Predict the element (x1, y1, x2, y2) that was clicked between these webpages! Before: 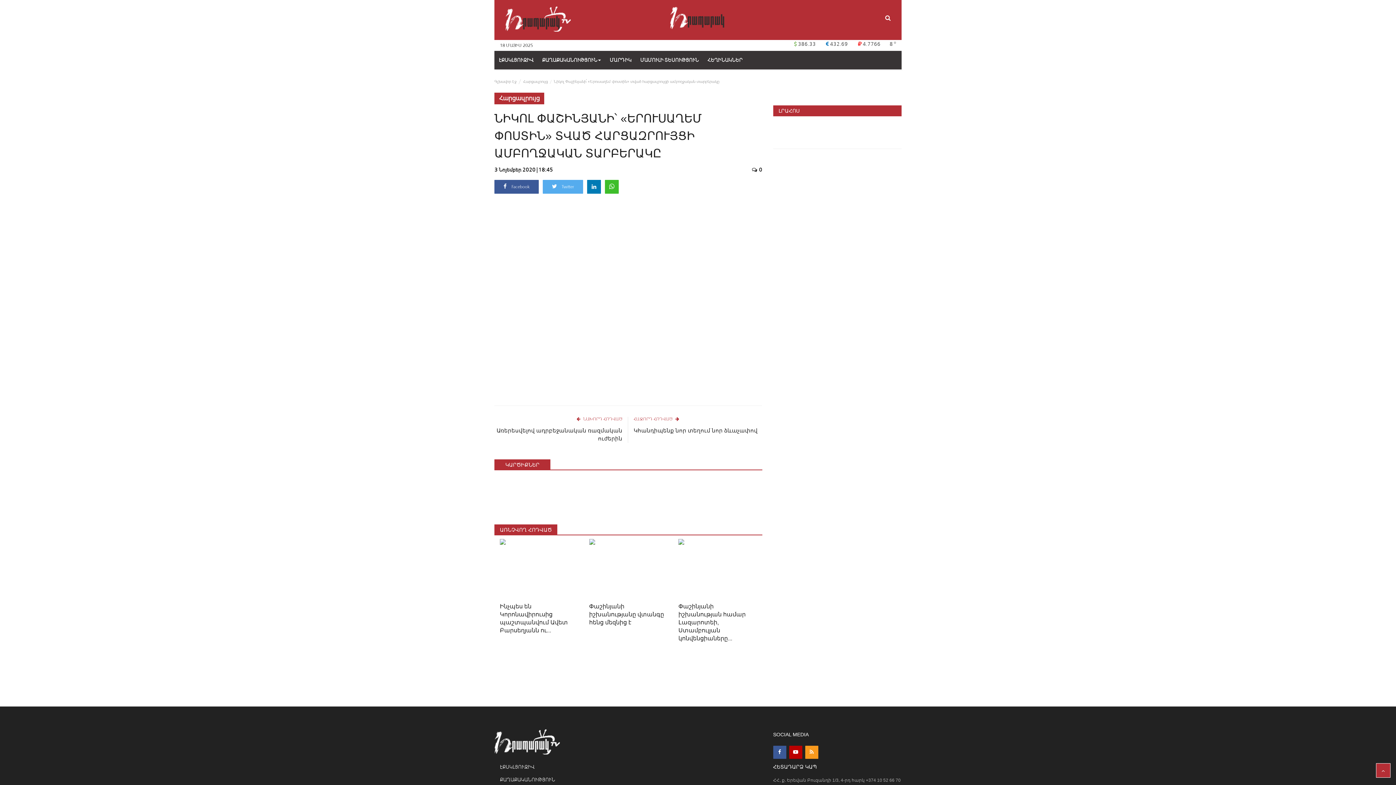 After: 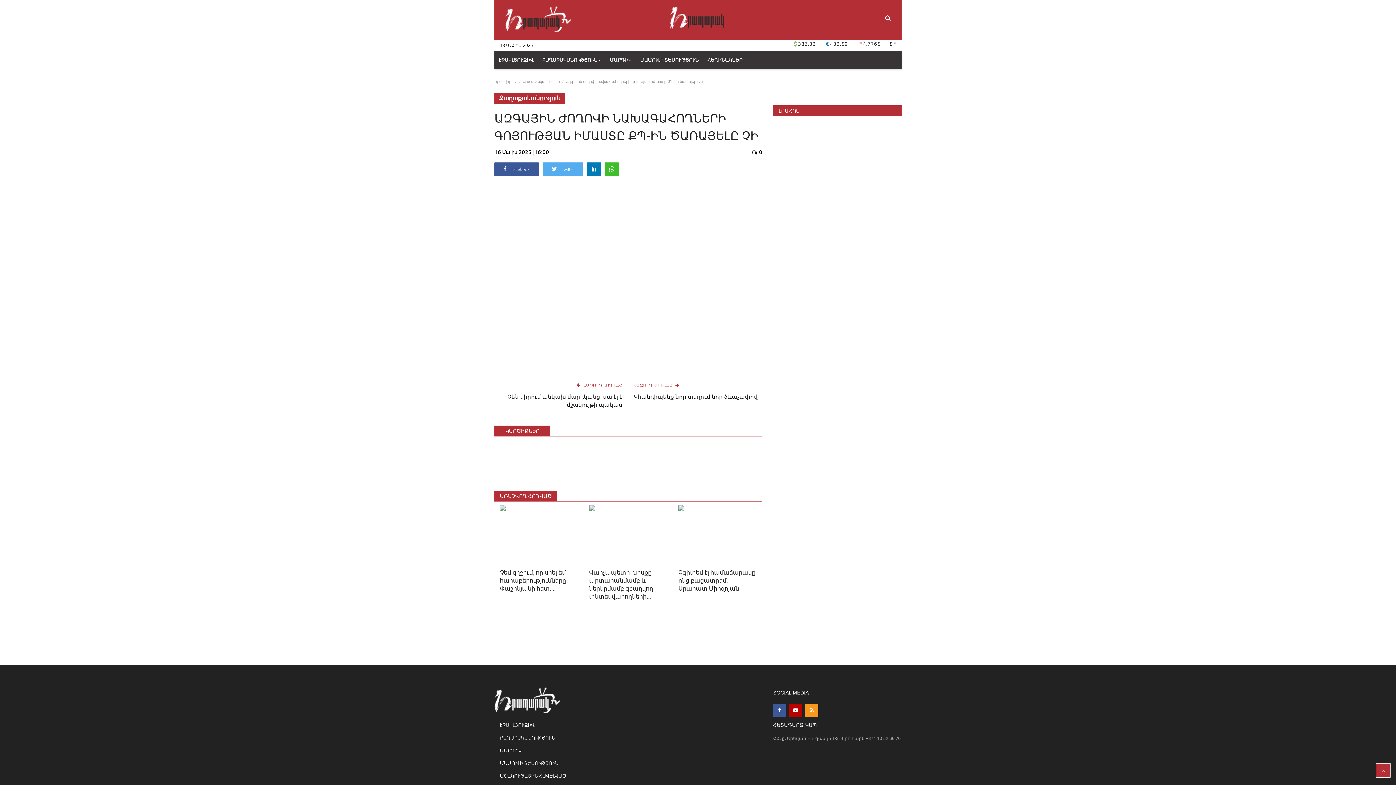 Action: bbox: (817, 243, 901, 274) label: 16:00 - Ազգային ժողովի նախագահողների գոյության իմաստը ՔՊ-ին ծառայելը...